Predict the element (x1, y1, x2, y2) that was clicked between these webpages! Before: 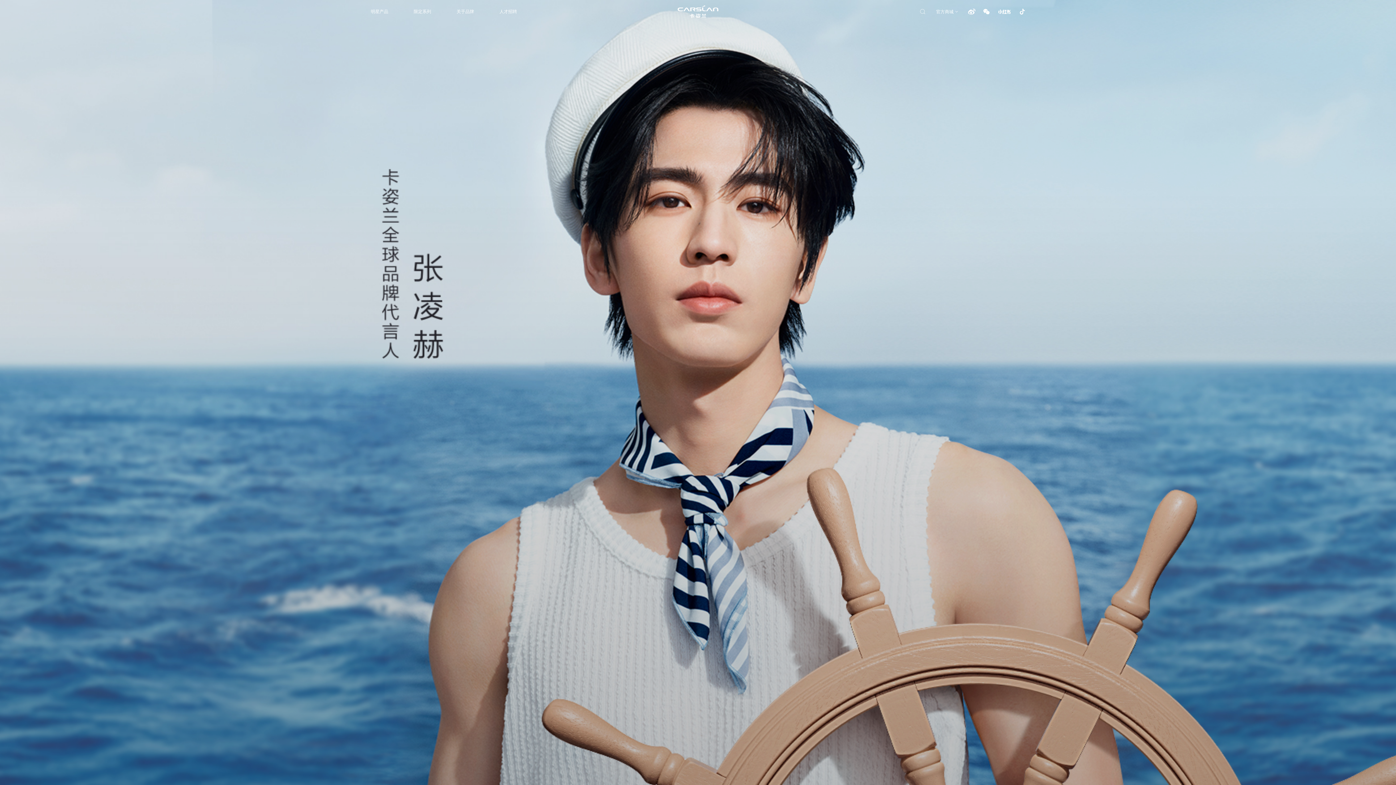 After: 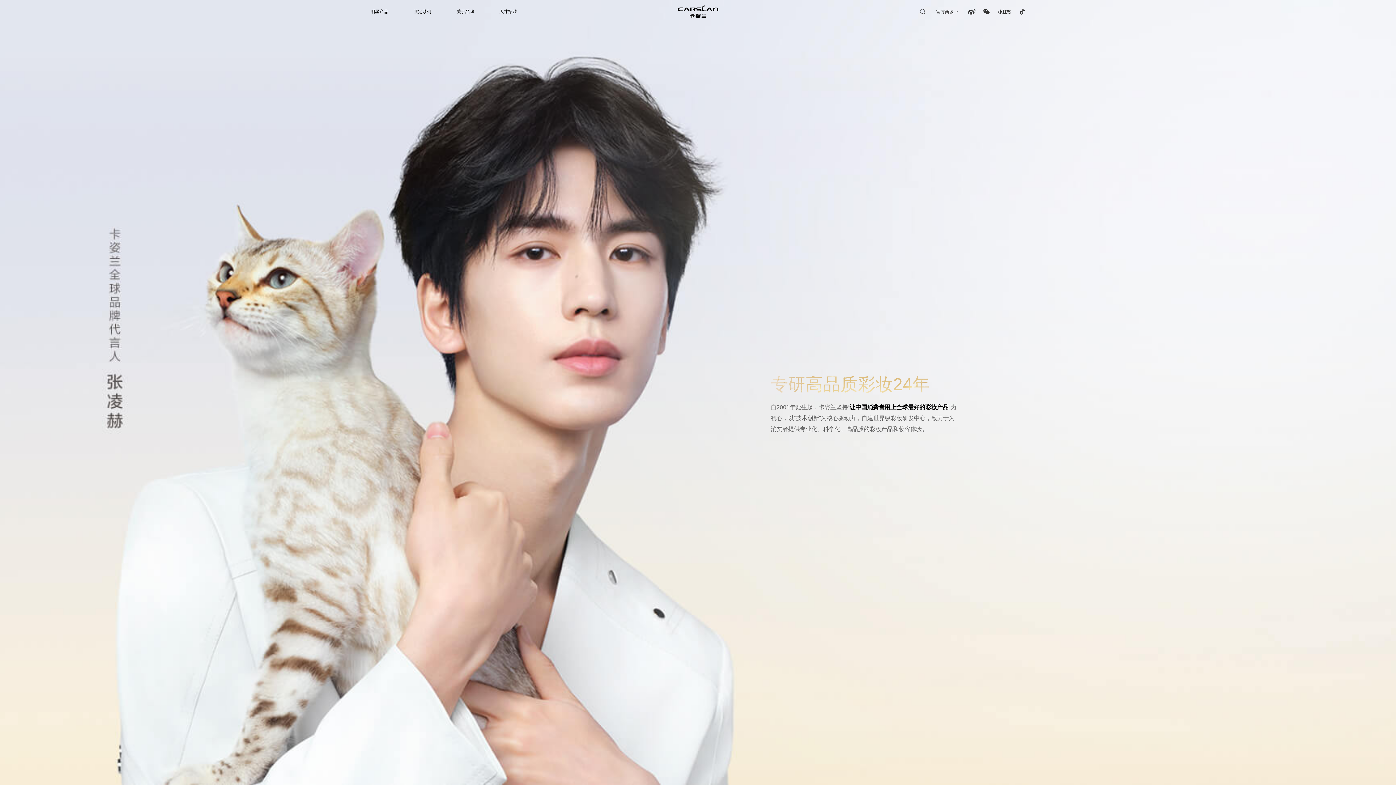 Action: bbox: (456, 0, 474, 23) label: 关于品牌